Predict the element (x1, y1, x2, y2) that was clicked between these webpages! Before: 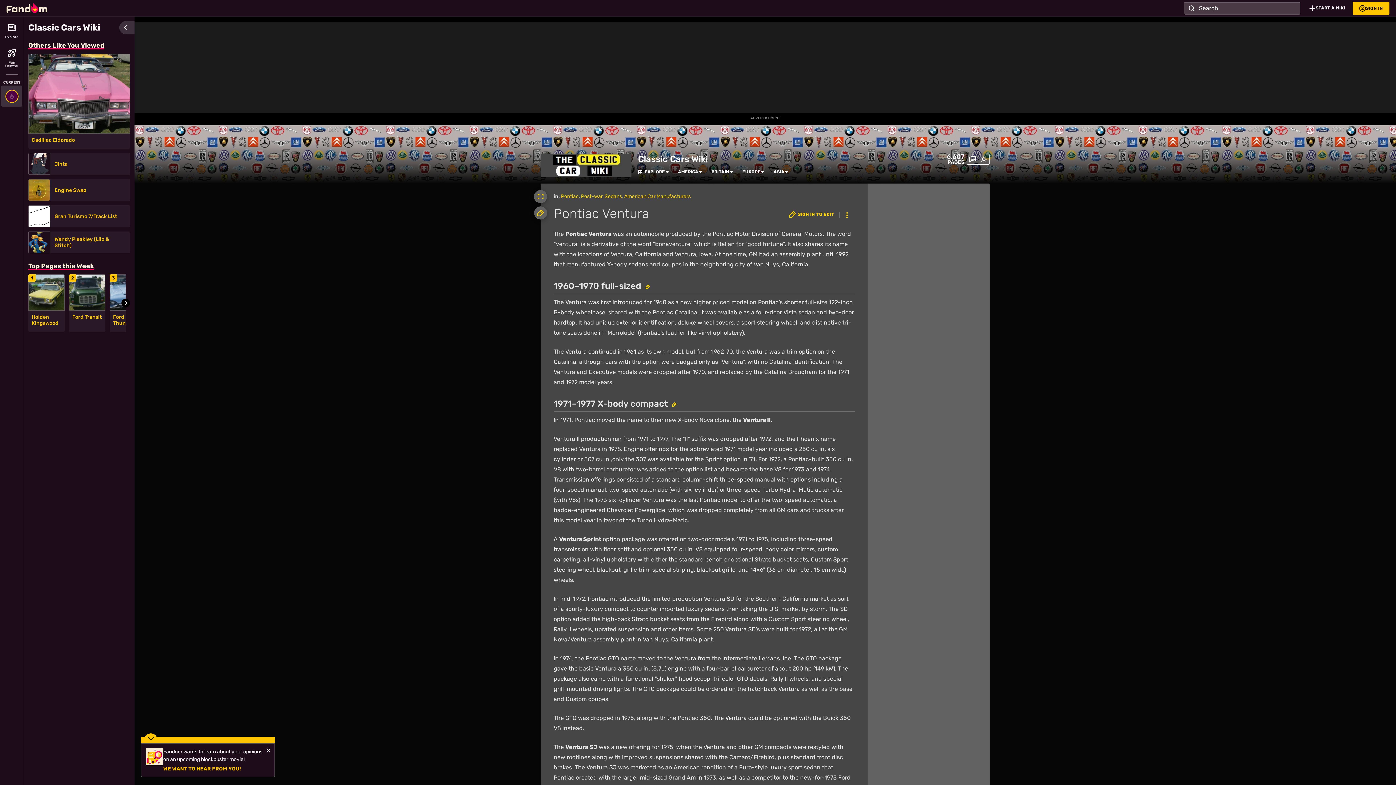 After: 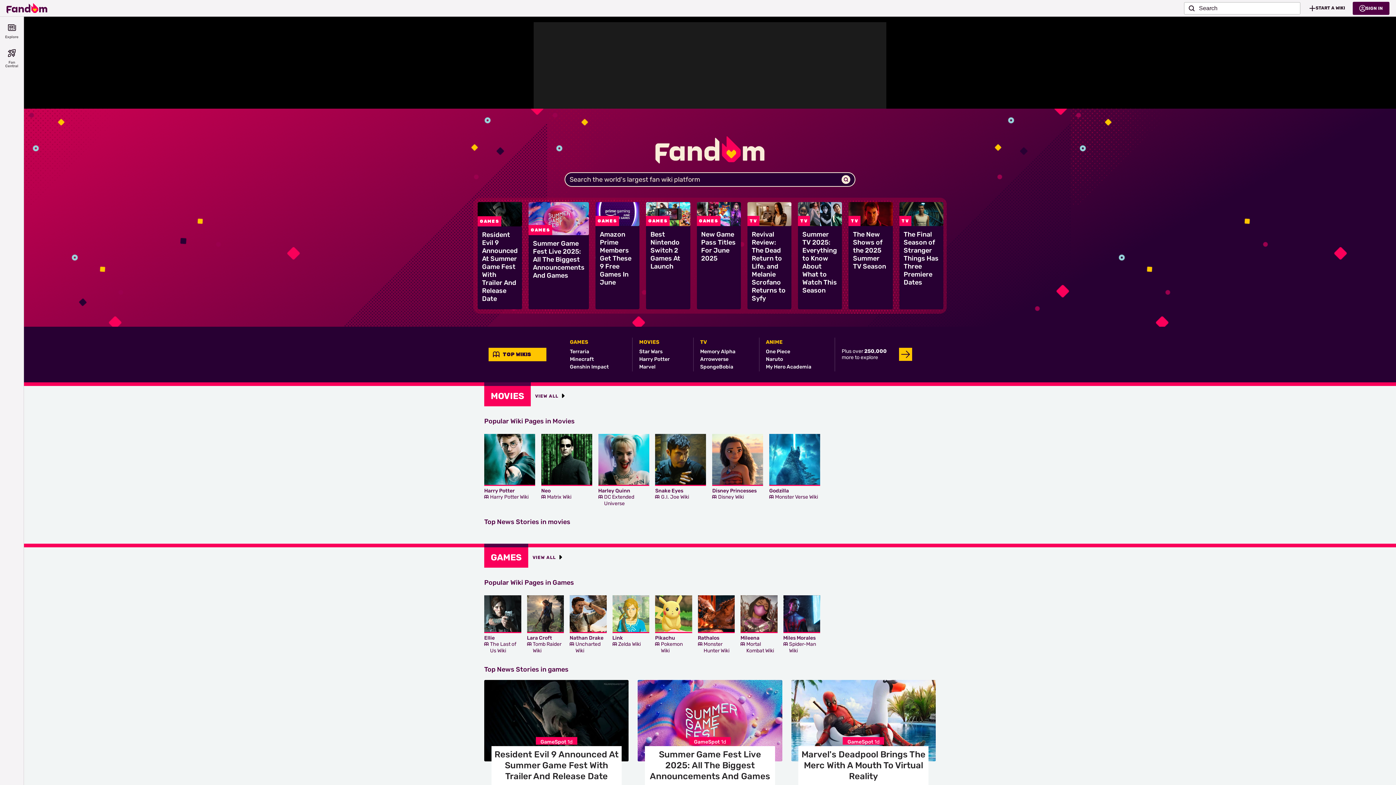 Action: bbox: (6, 0, 47, 15) label: Fandom homepage